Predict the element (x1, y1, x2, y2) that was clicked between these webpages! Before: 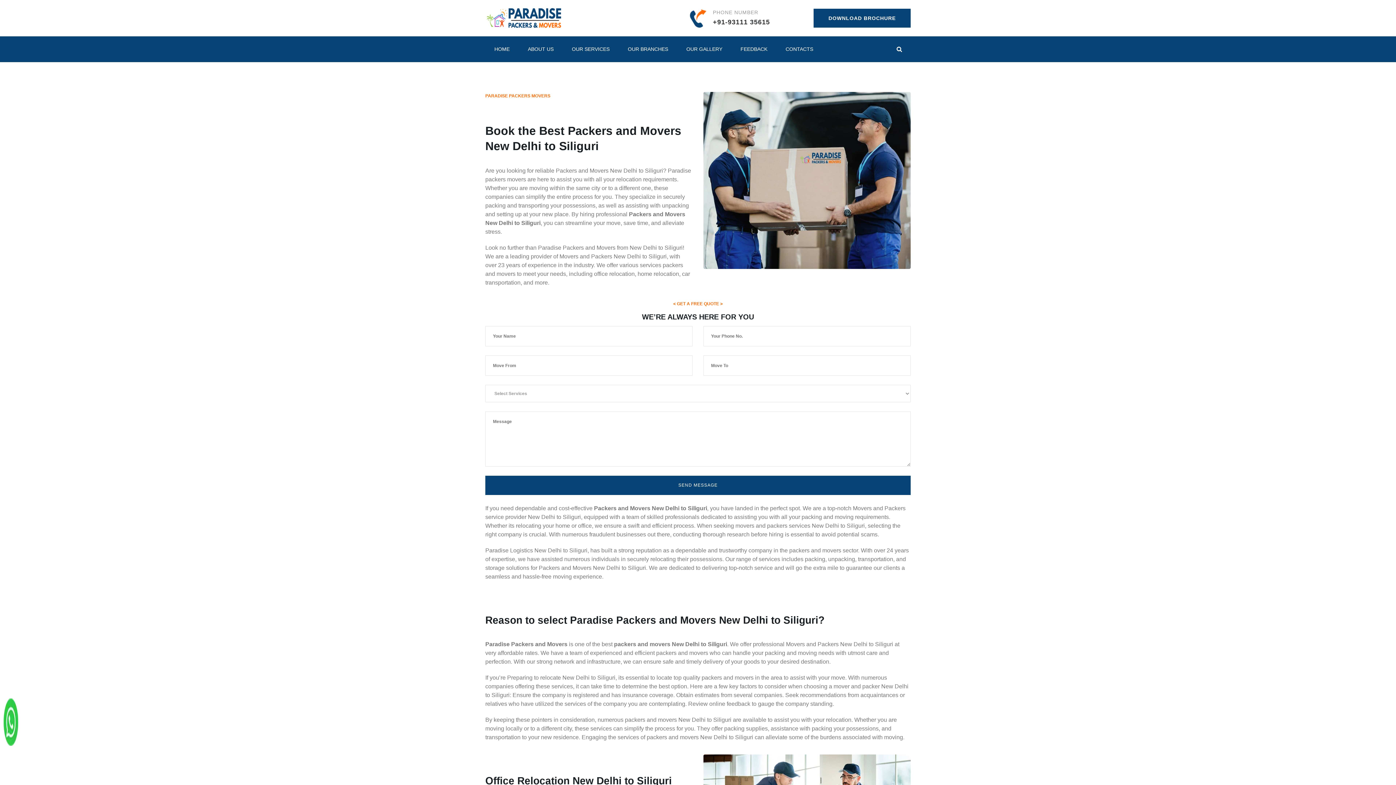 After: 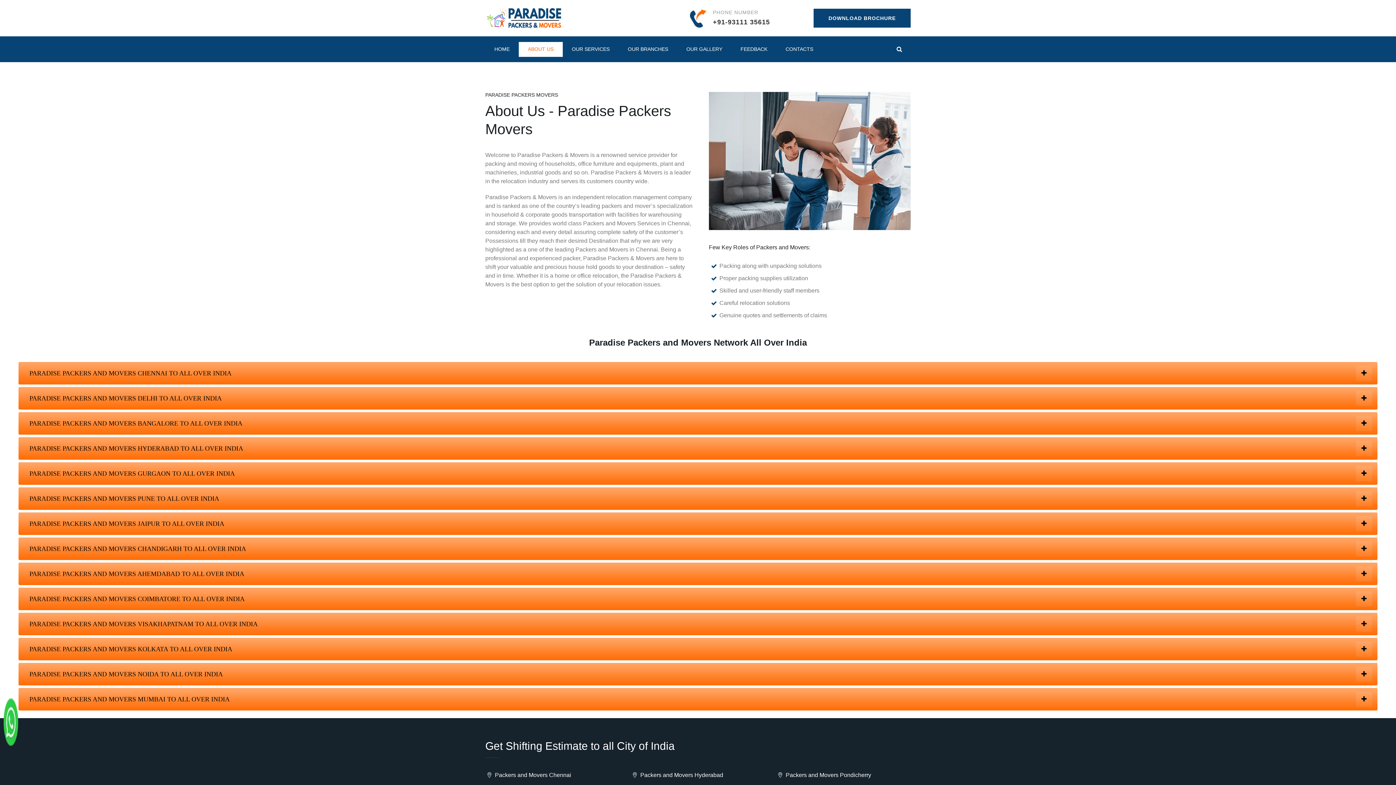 Action: label: ABOUT US bbox: (518, 36, 562, 62)